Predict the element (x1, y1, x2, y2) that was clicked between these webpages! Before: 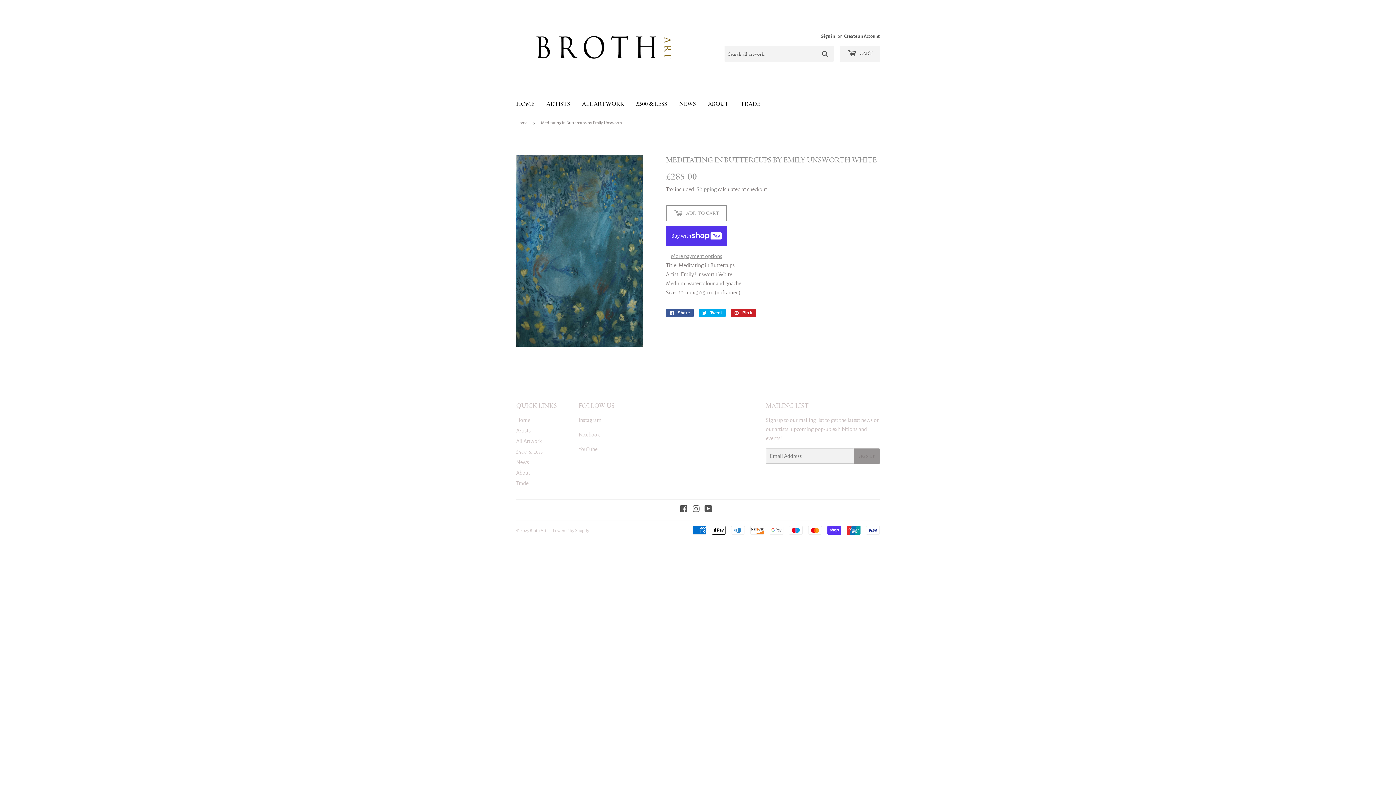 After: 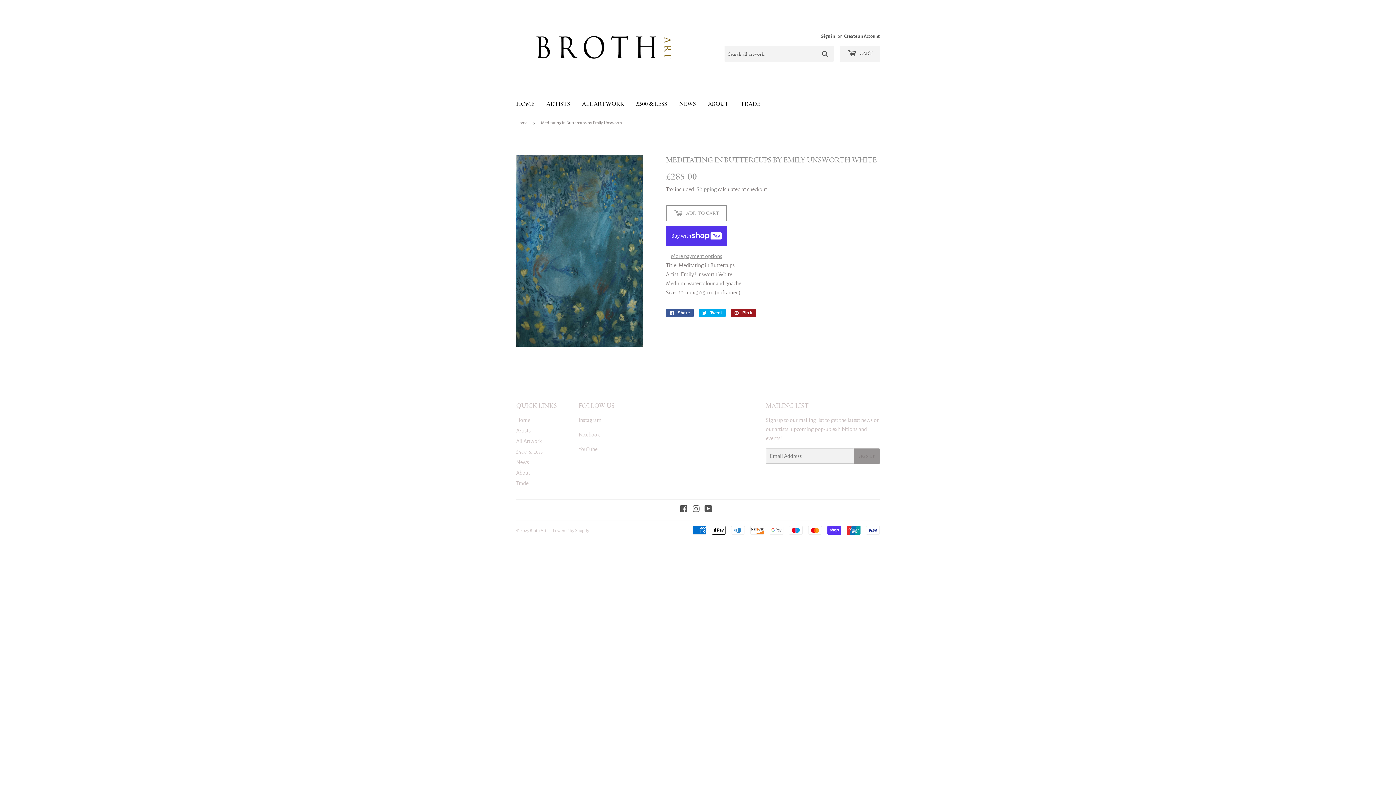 Action: bbox: (730, 308, 756, 316) label:  Pin it
Pin on Pinterest